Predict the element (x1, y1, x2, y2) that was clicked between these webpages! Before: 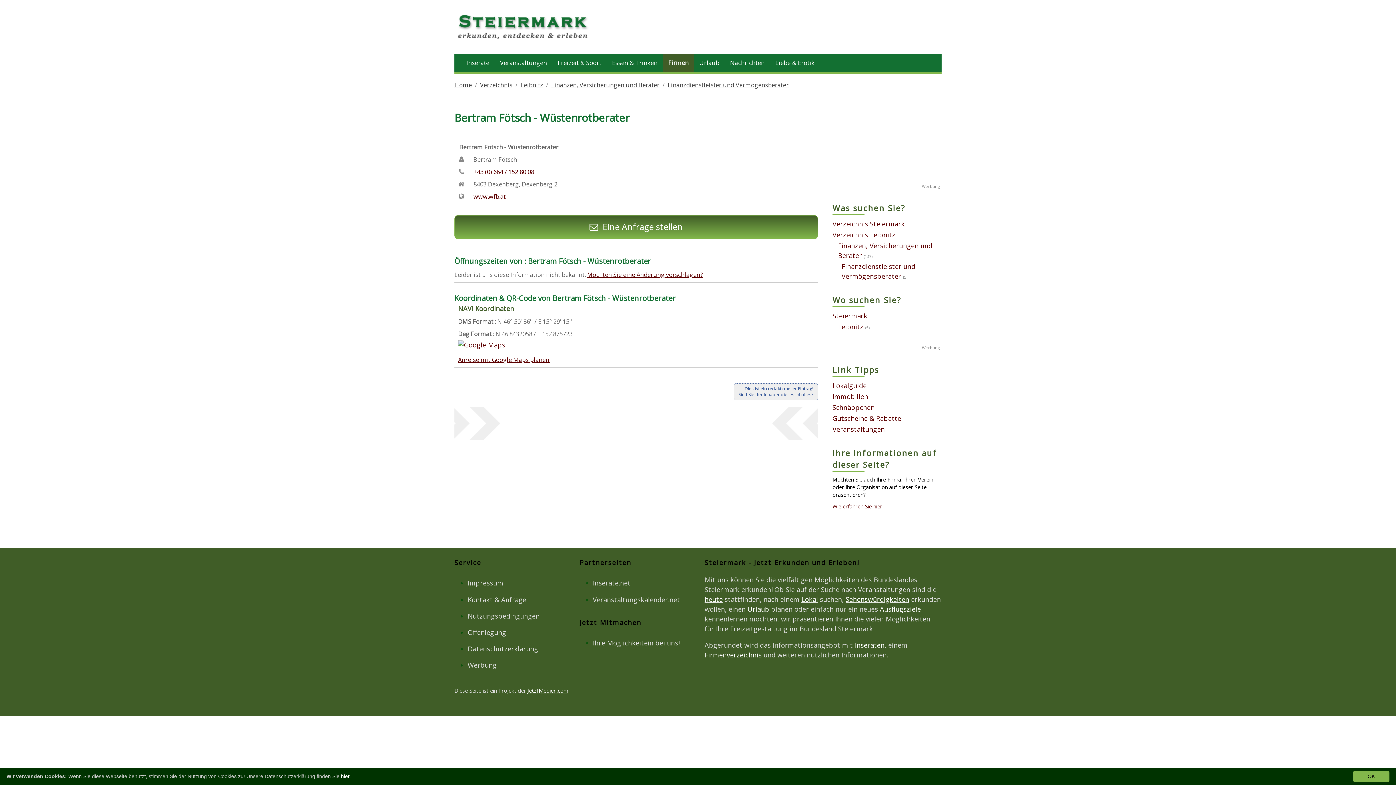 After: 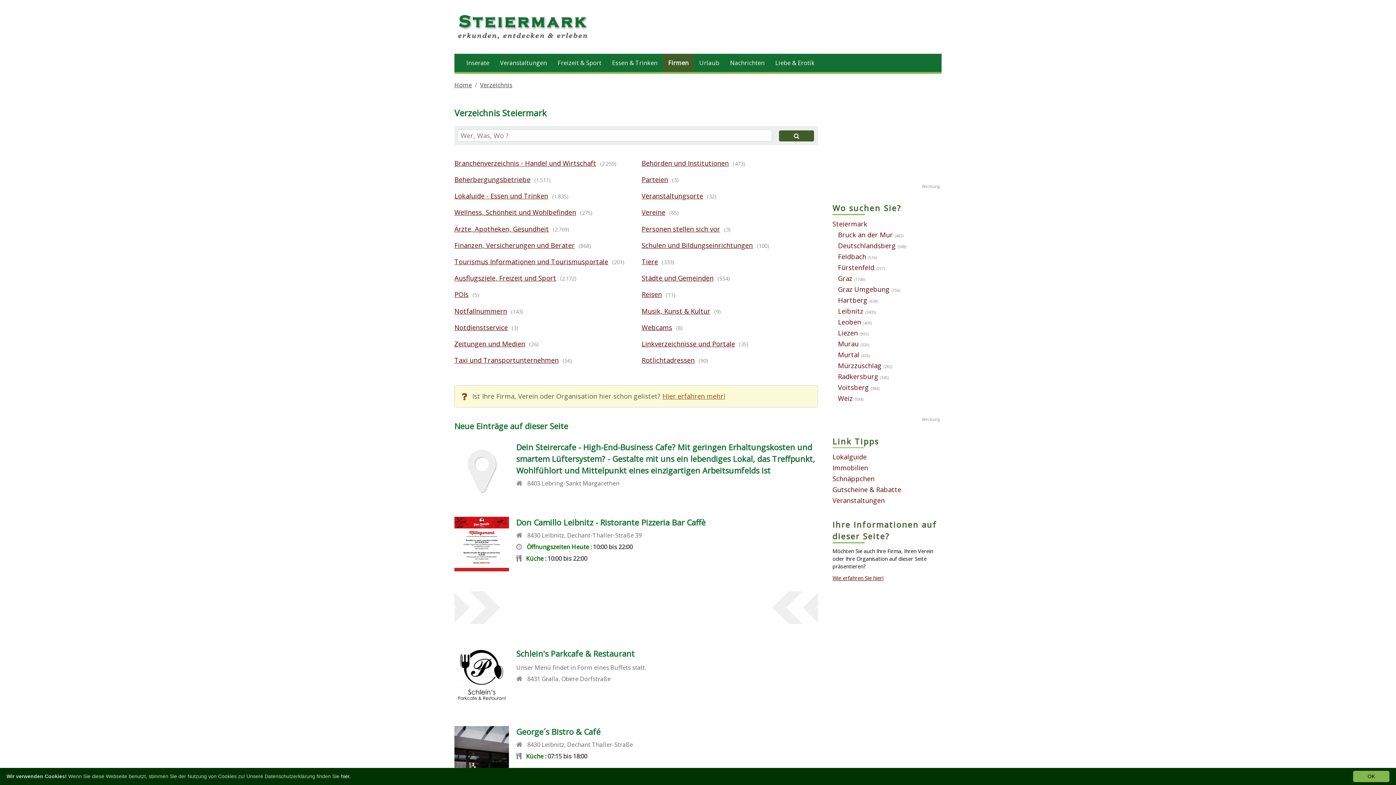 Action: bbox: (663, 53, 694, 72) label: Firmen